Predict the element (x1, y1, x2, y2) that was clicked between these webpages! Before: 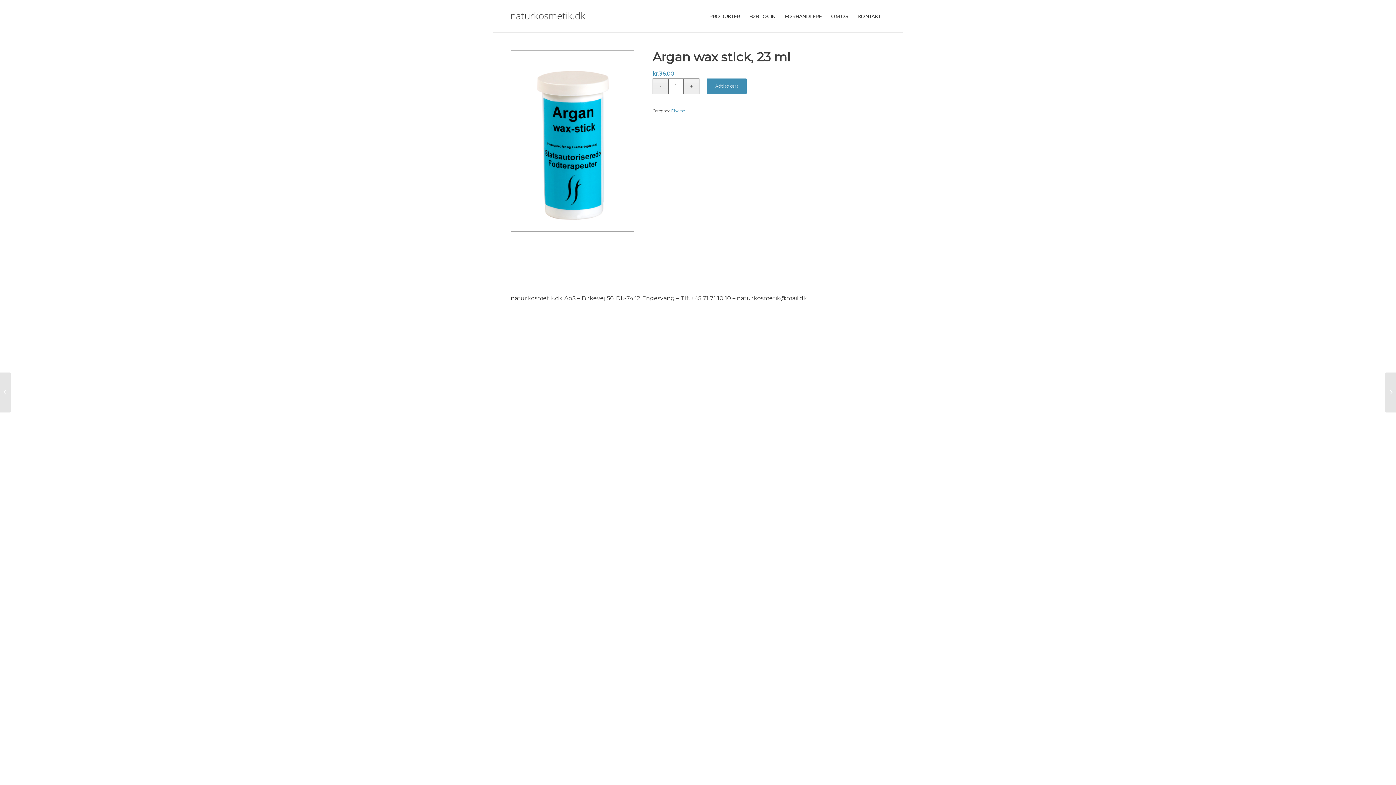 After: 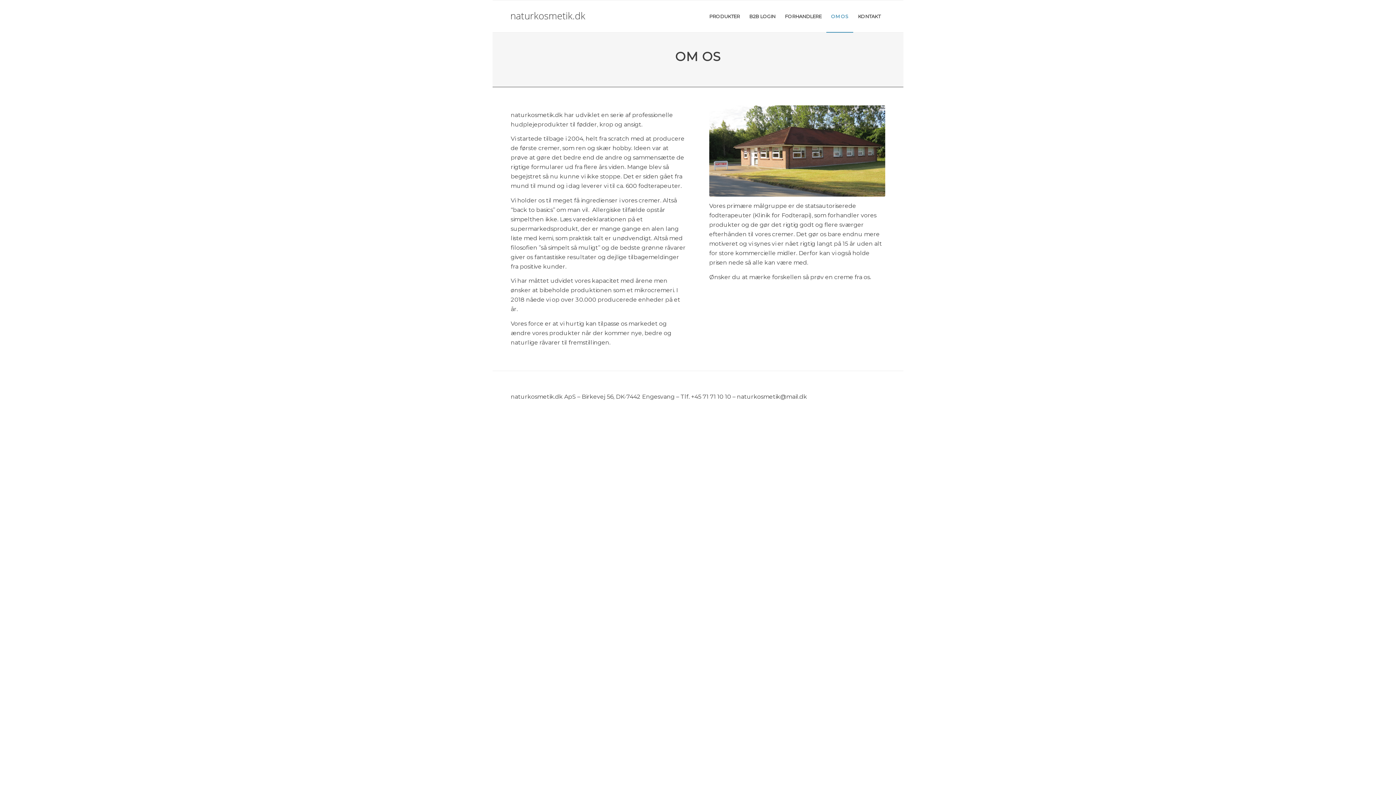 Action: label: OM OS bbox: (826, 0, 853, 32)